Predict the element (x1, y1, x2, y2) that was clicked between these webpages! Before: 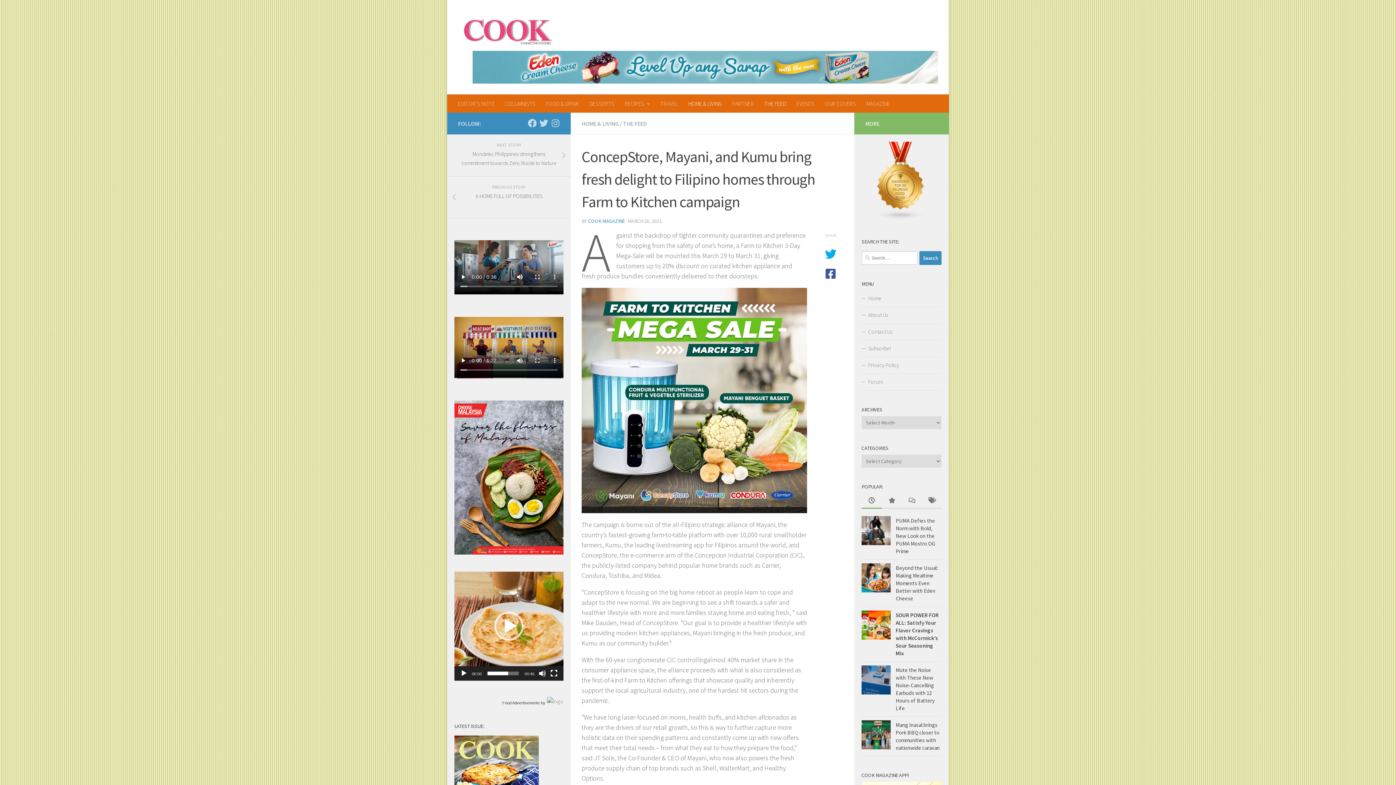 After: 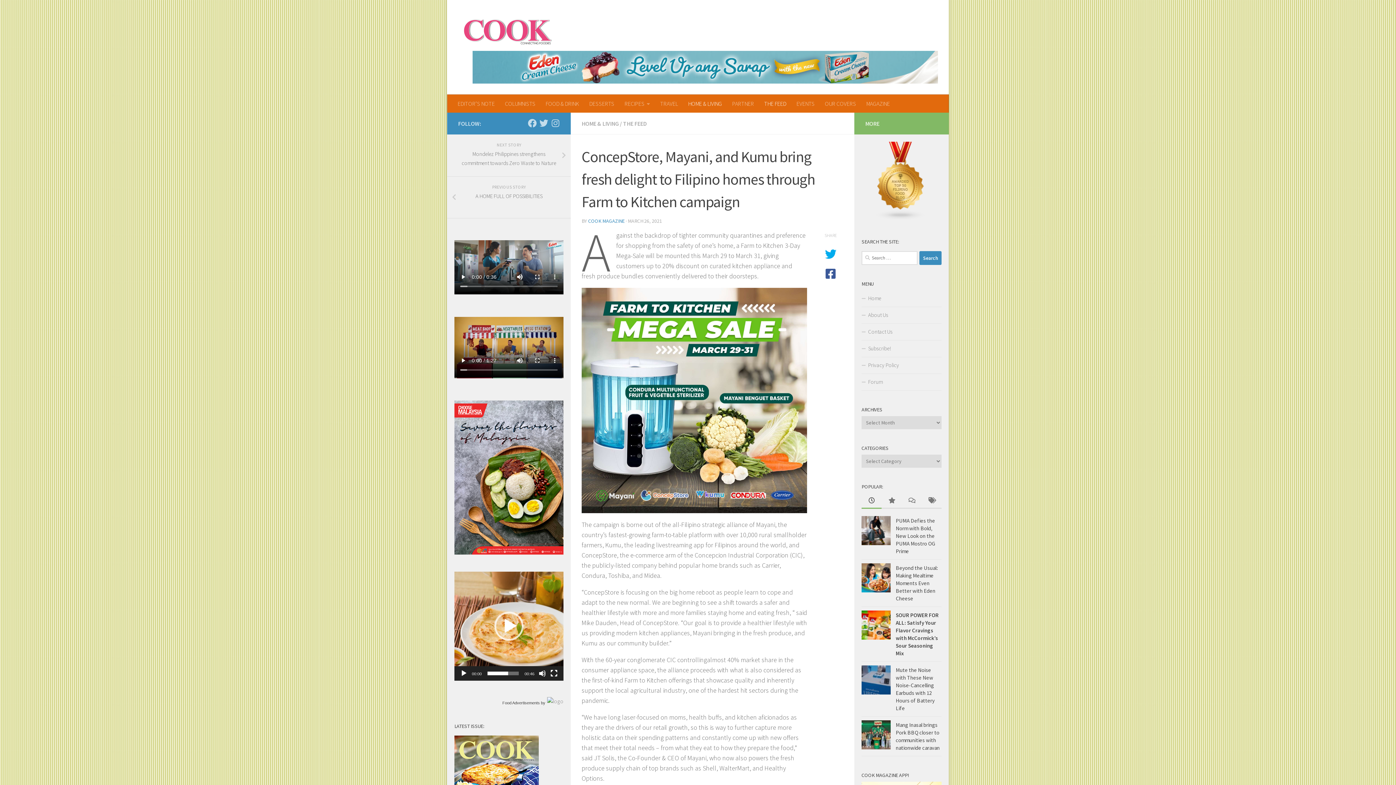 Action: bbox: (861, 493, 881, 509)